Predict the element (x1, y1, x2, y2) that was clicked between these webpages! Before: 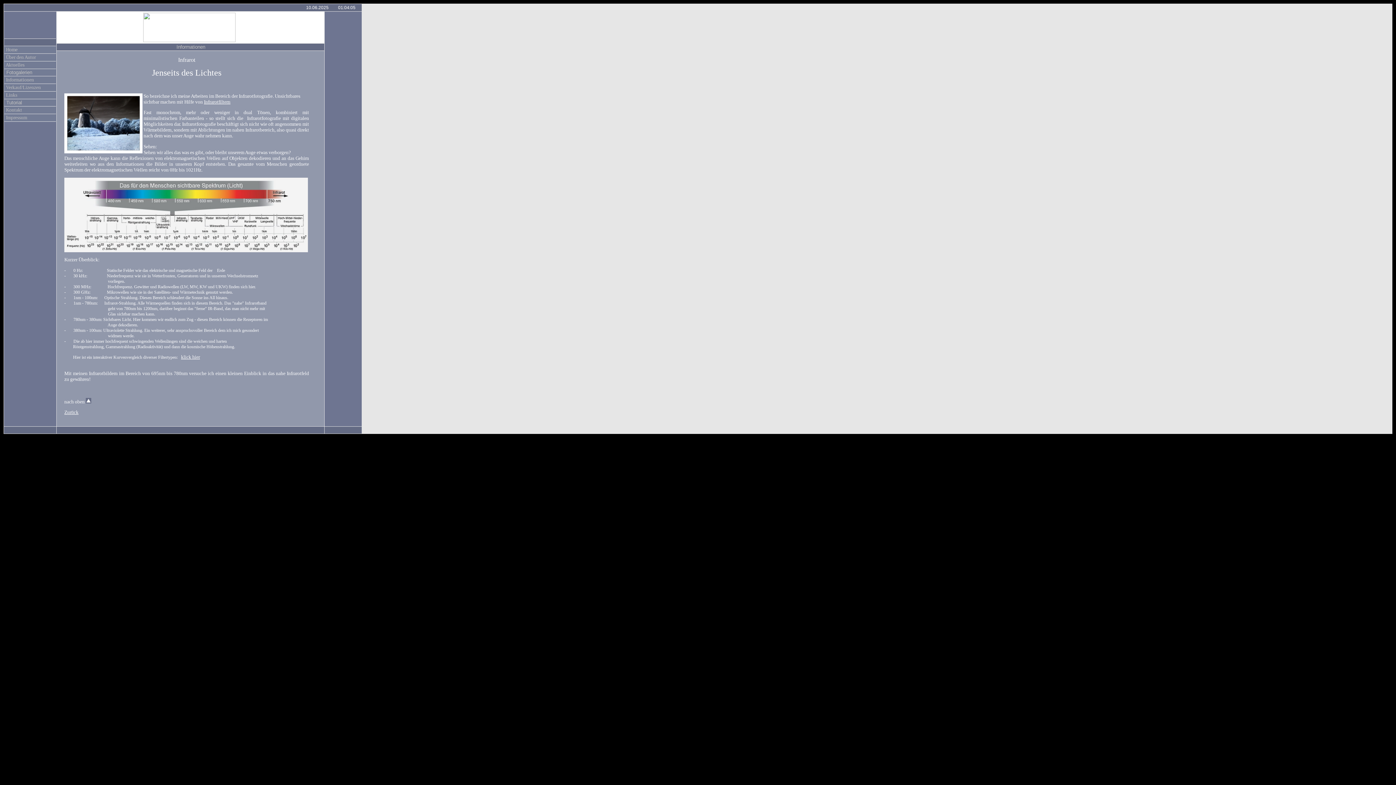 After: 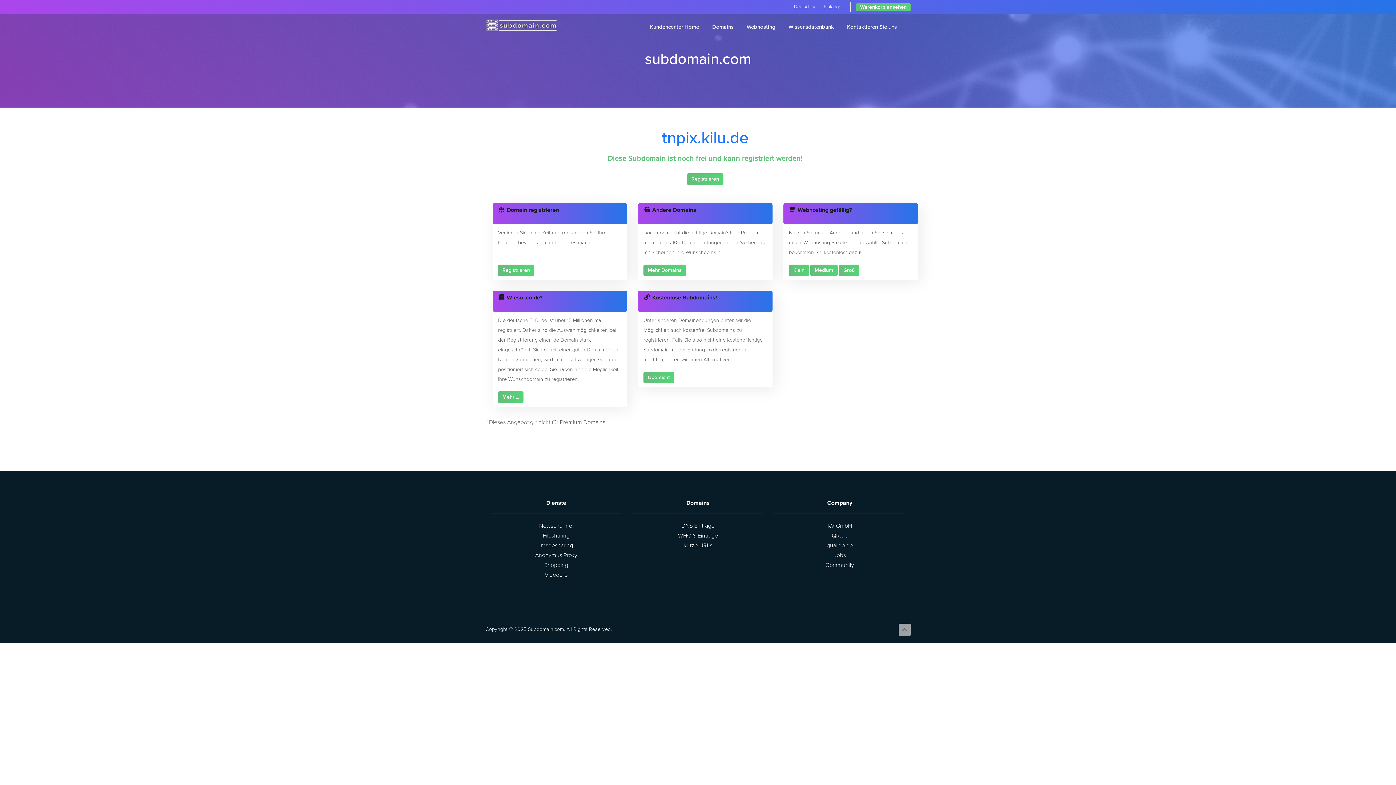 Action: label:  Fotogalerien bbox: (4, 69, 55, 76)